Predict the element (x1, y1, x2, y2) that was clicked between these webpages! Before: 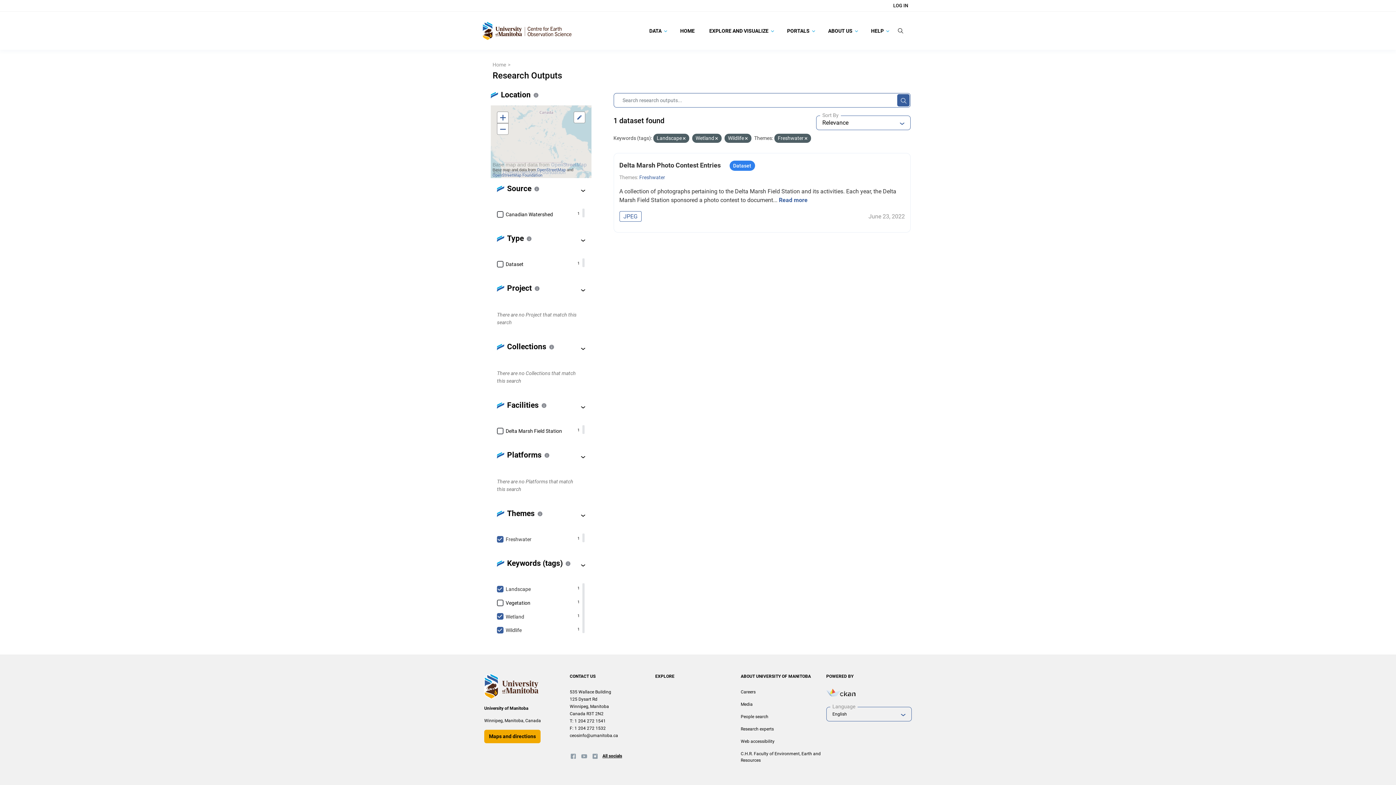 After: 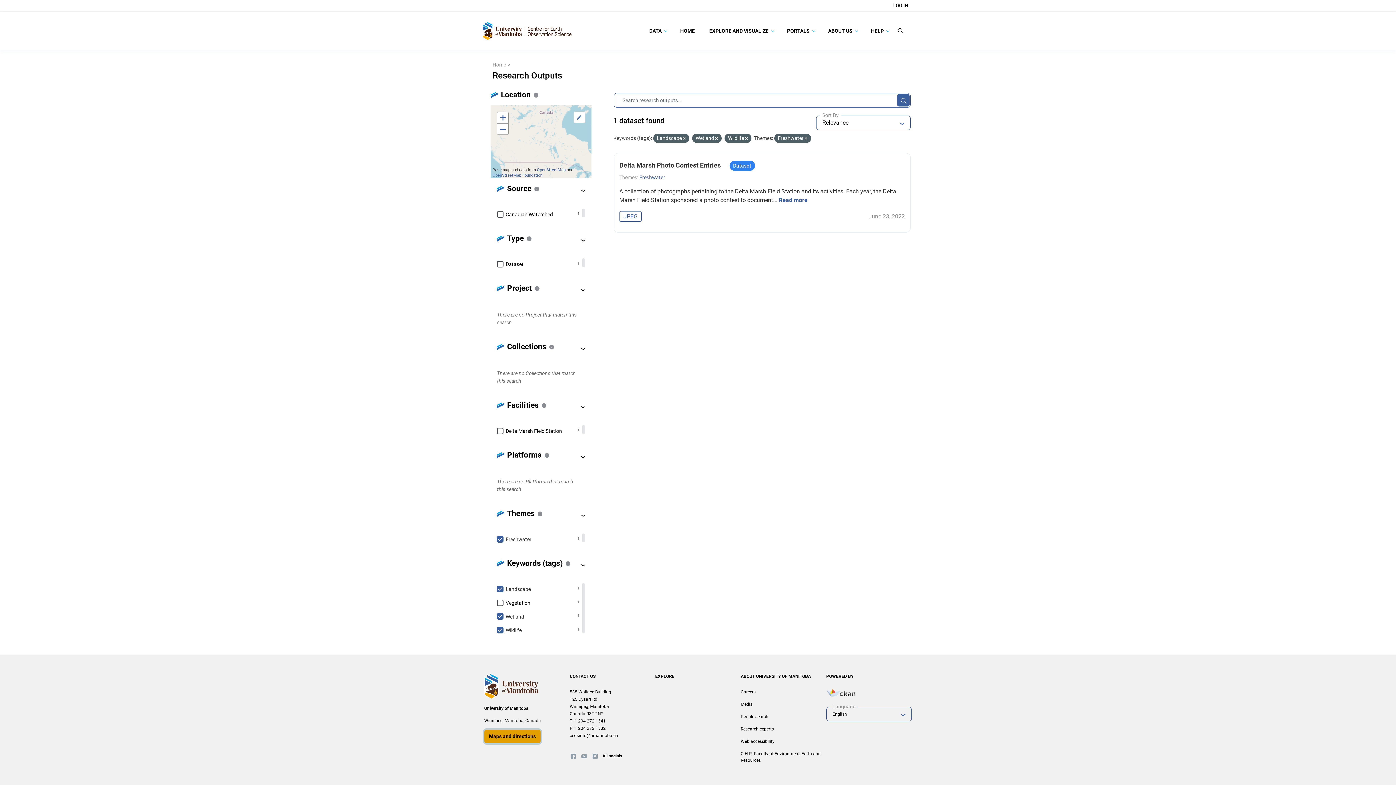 Action: bbox: (484, 730, 540, 743) label: Maps and directions